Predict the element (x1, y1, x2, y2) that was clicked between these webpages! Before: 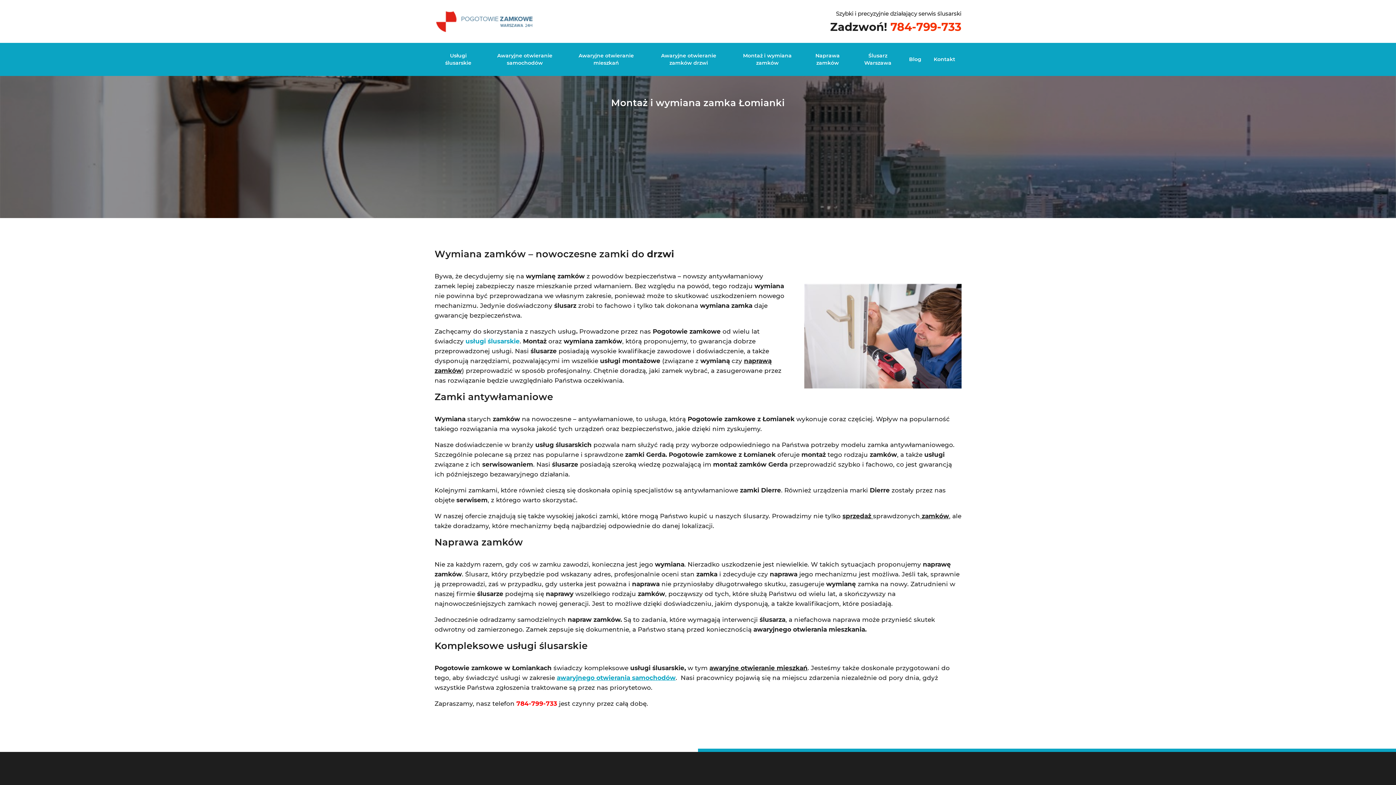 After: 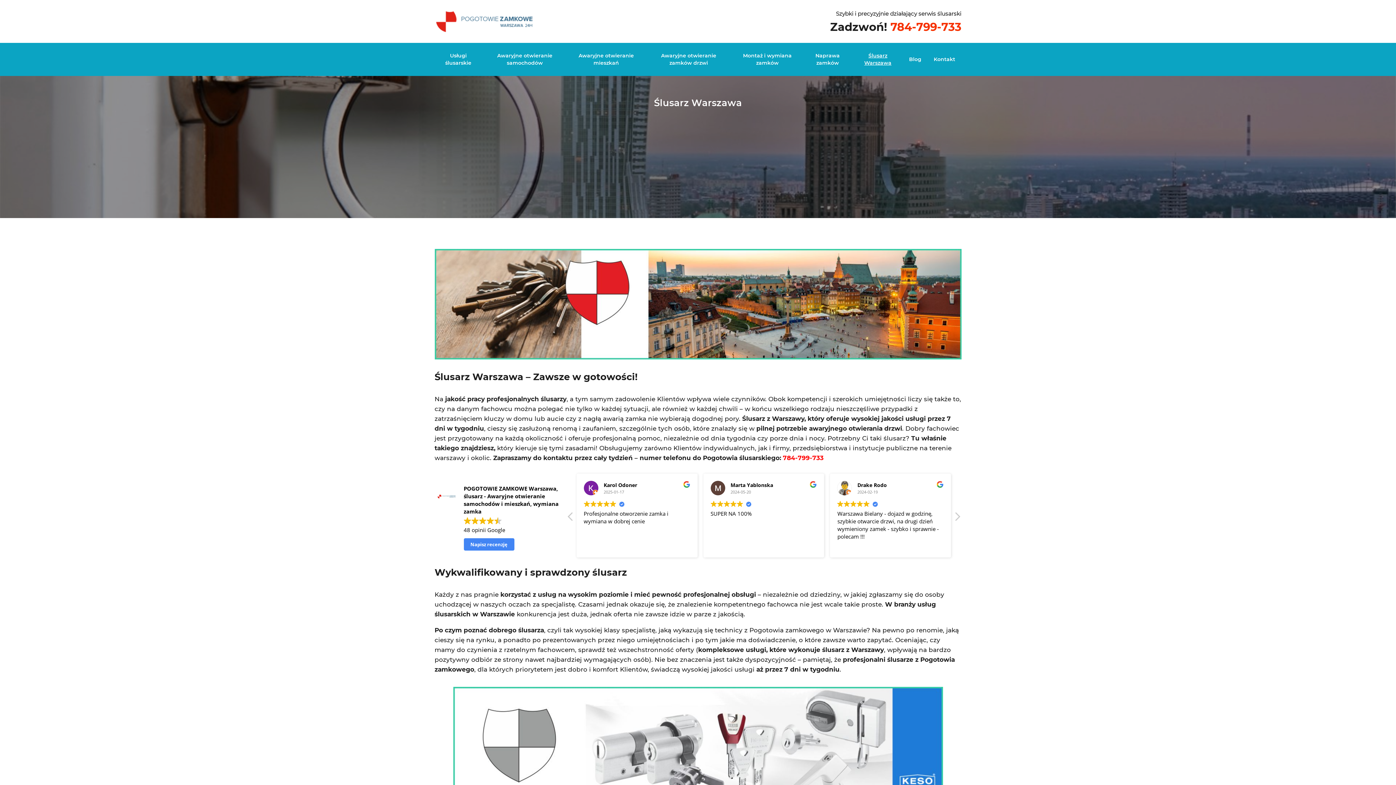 Action: bbox: (859, 52, 896, 66) label: Ślusarz Warszawa